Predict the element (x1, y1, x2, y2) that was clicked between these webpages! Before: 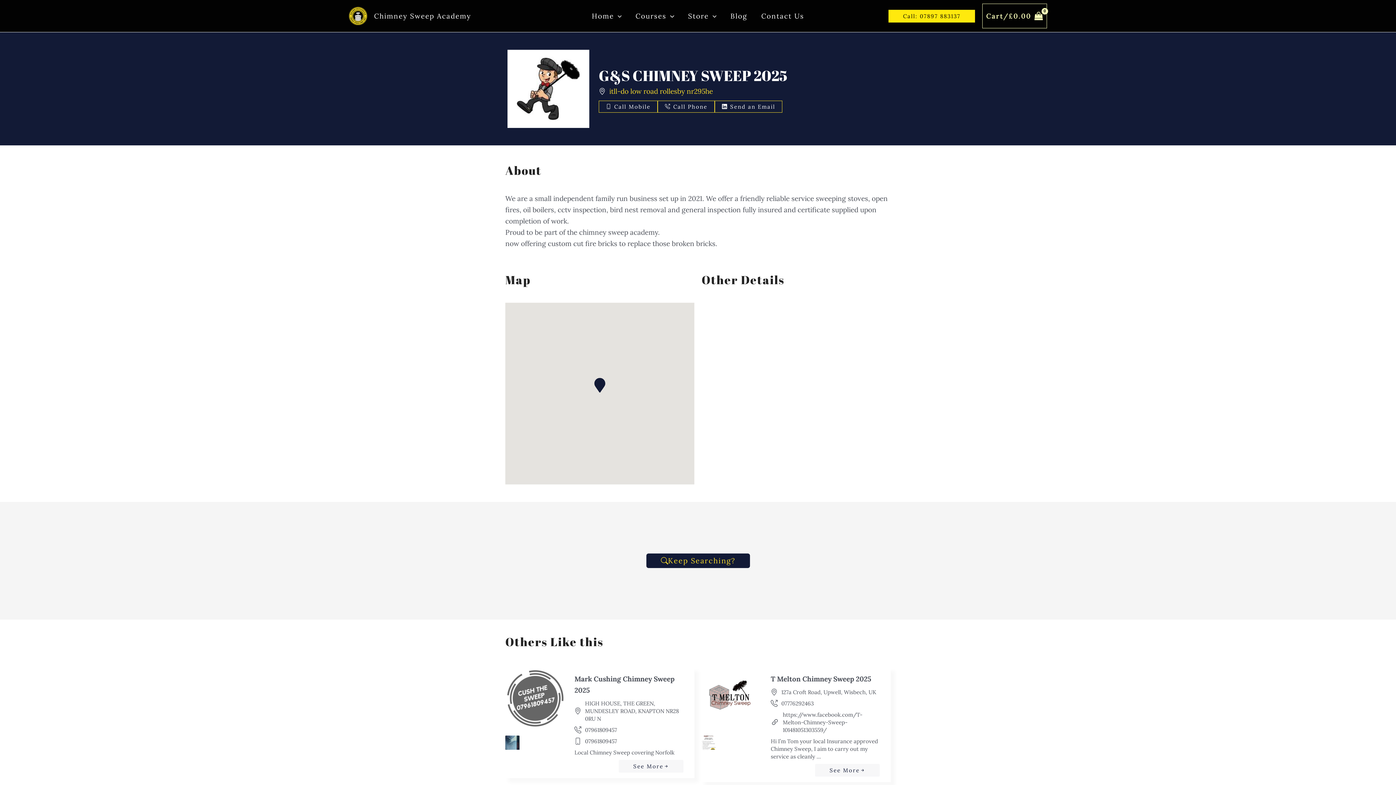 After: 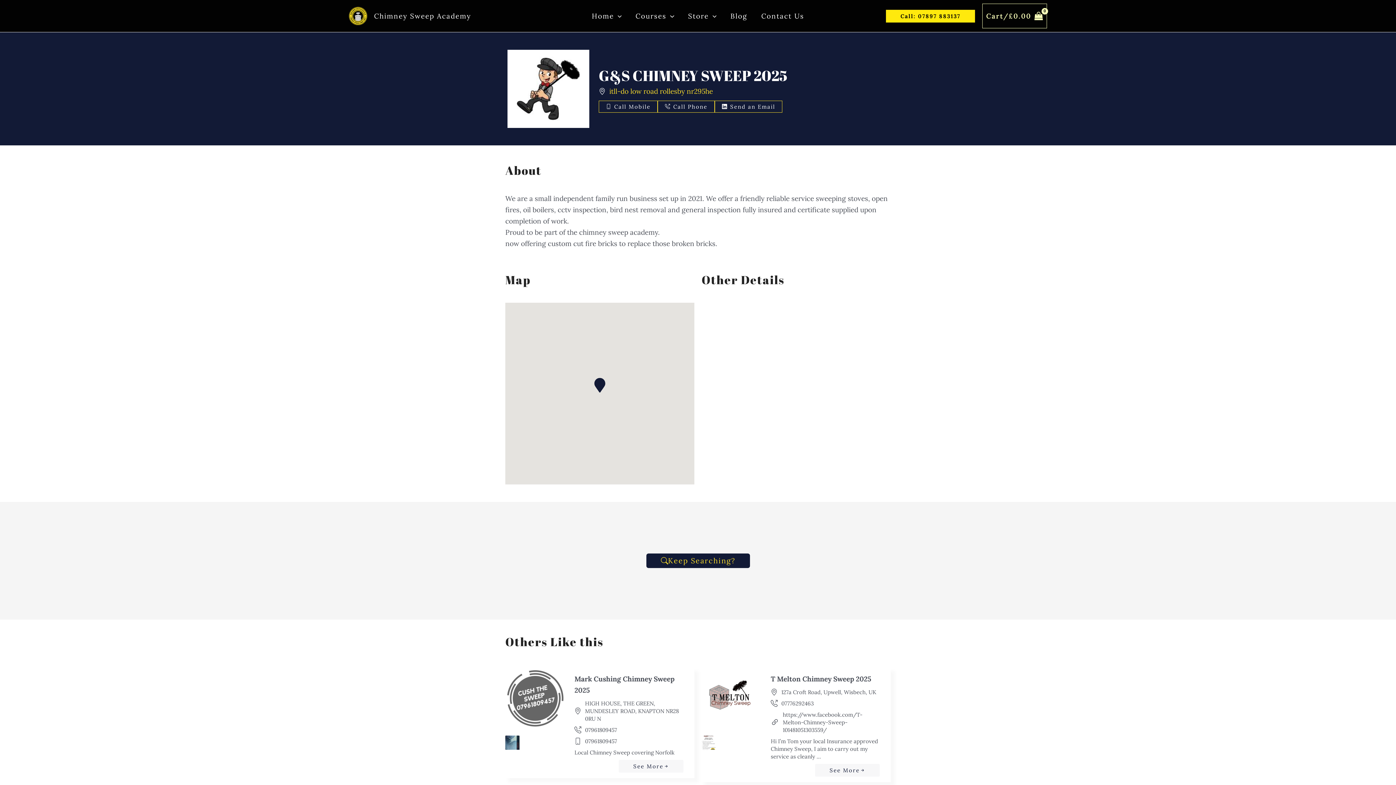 Action: bbox: (888, 9, 975, 22) label: Call: 07897 883137